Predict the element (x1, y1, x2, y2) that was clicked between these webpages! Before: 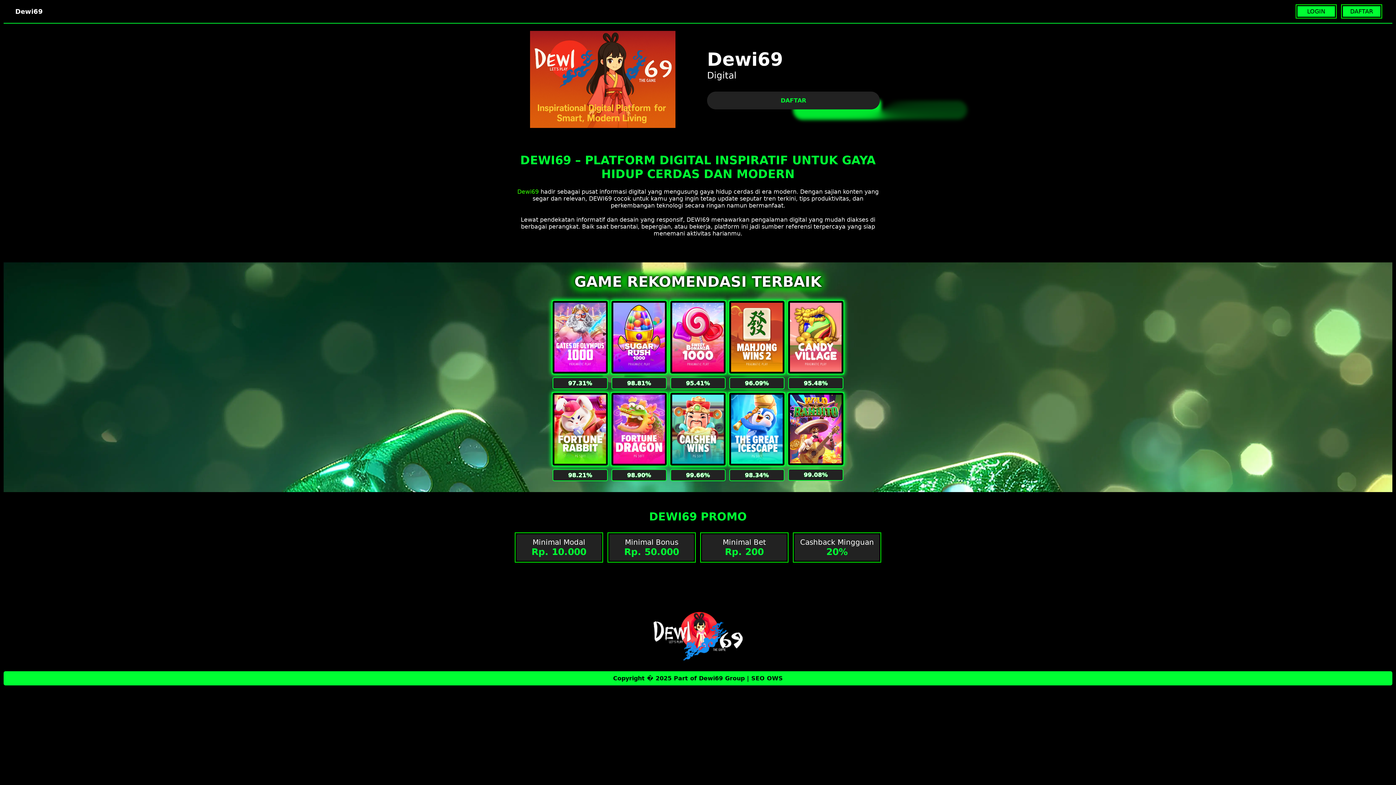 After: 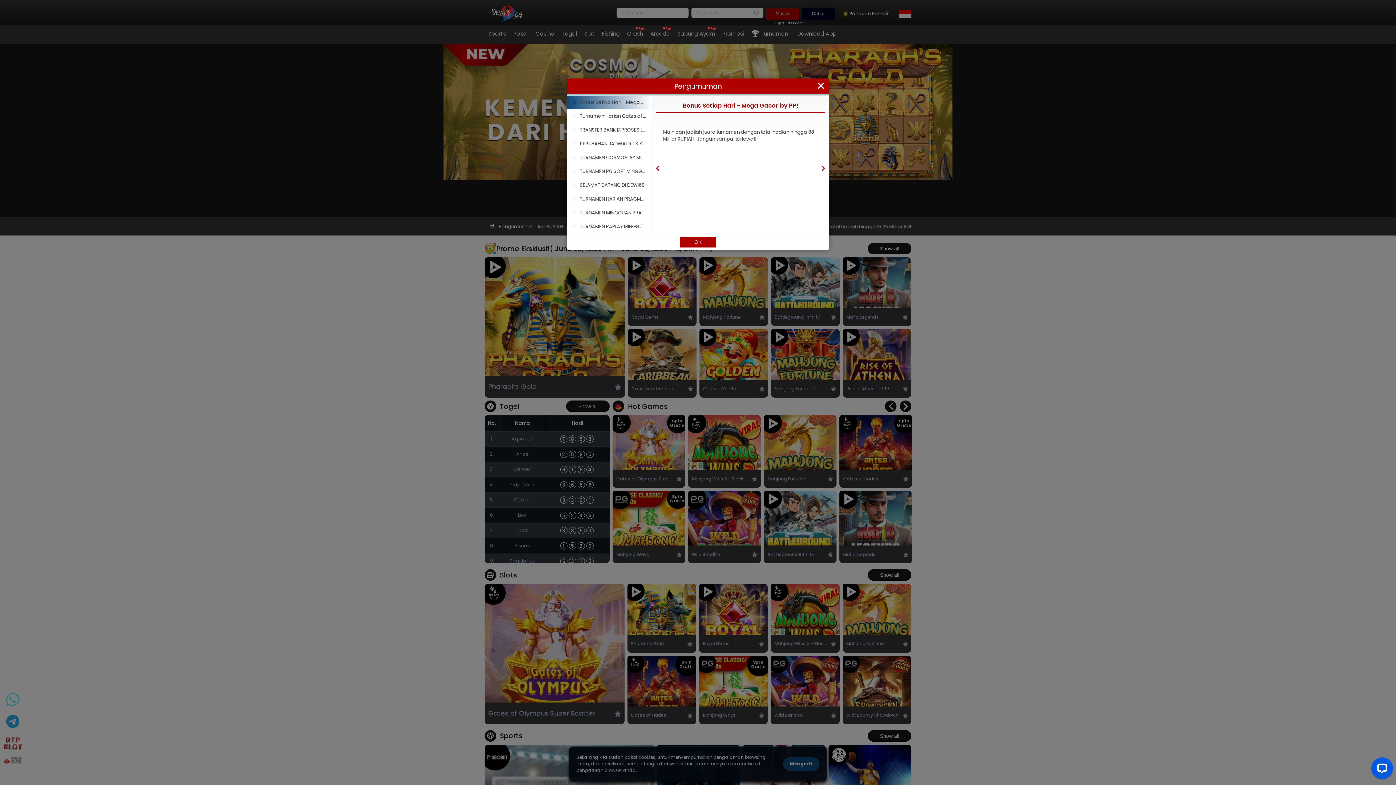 Action: label: DAFTAR bbox: (1342, 5, 1381, 17)